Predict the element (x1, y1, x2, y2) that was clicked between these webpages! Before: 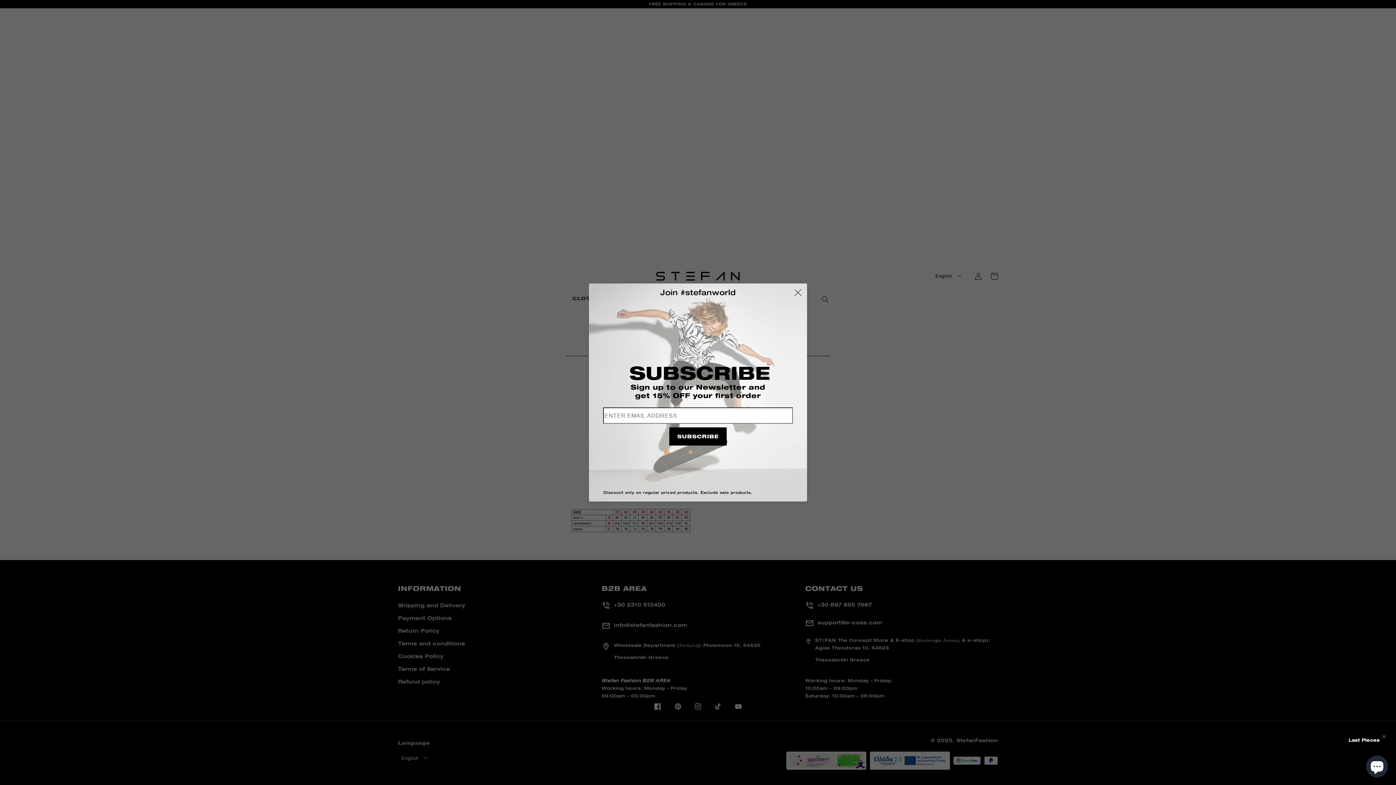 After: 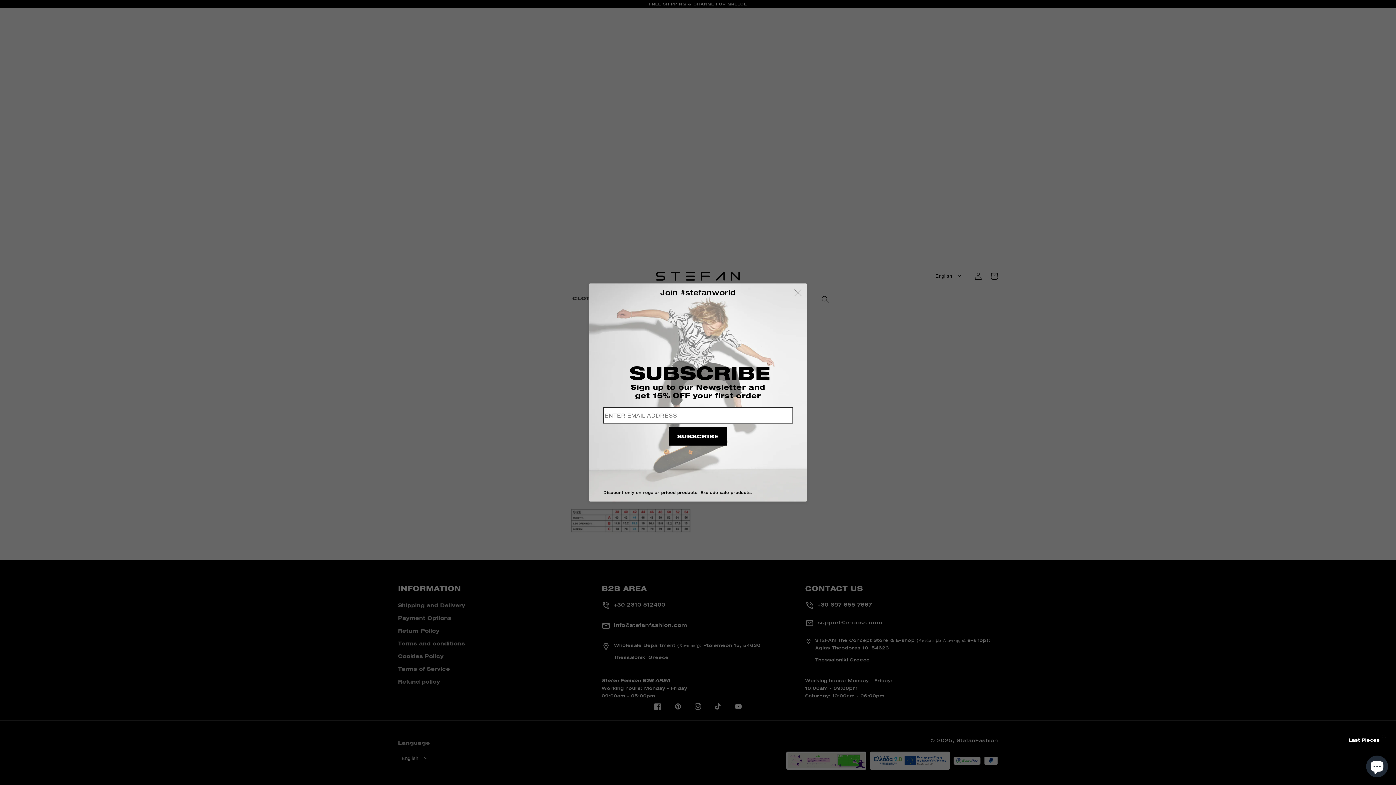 Action: label: Last Pieces bbox: (1348, 738, 1380, 743)